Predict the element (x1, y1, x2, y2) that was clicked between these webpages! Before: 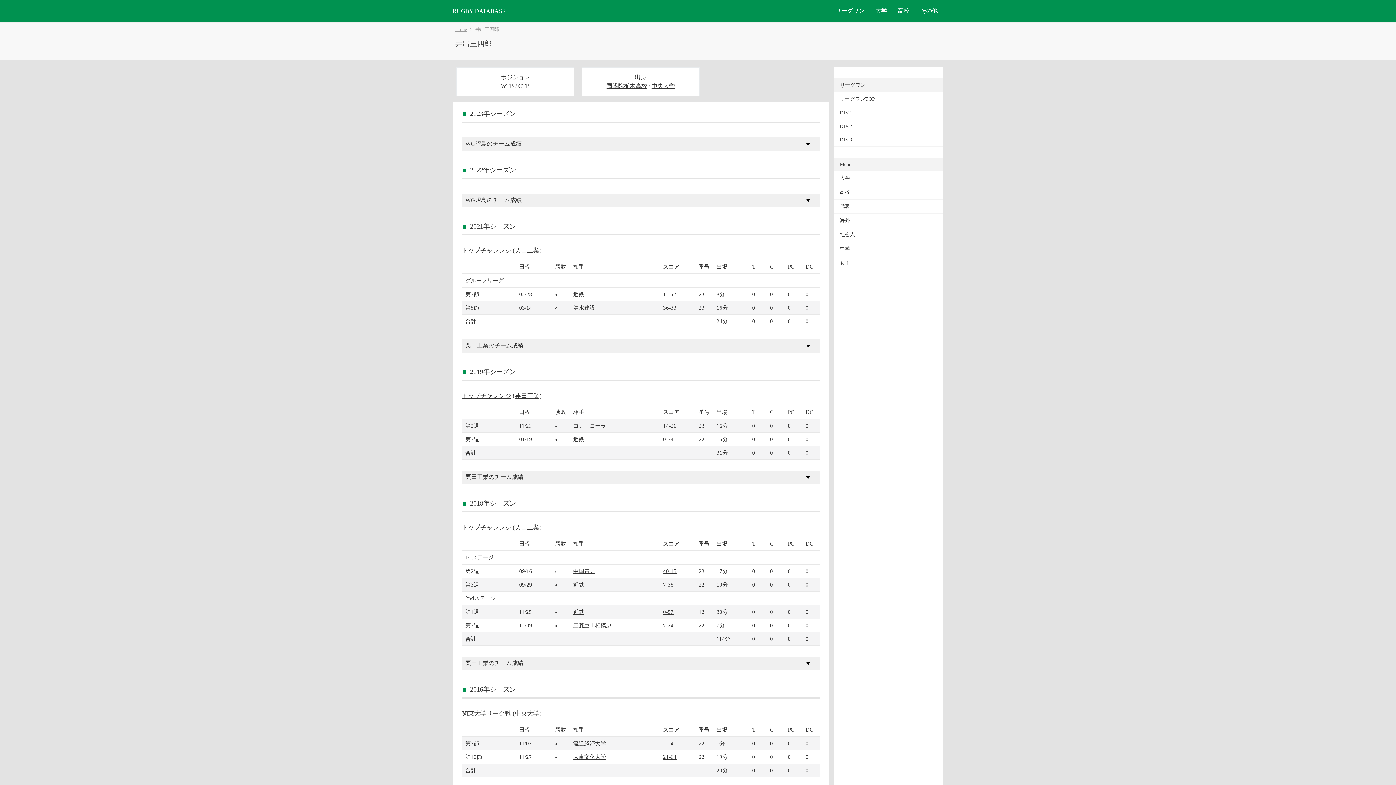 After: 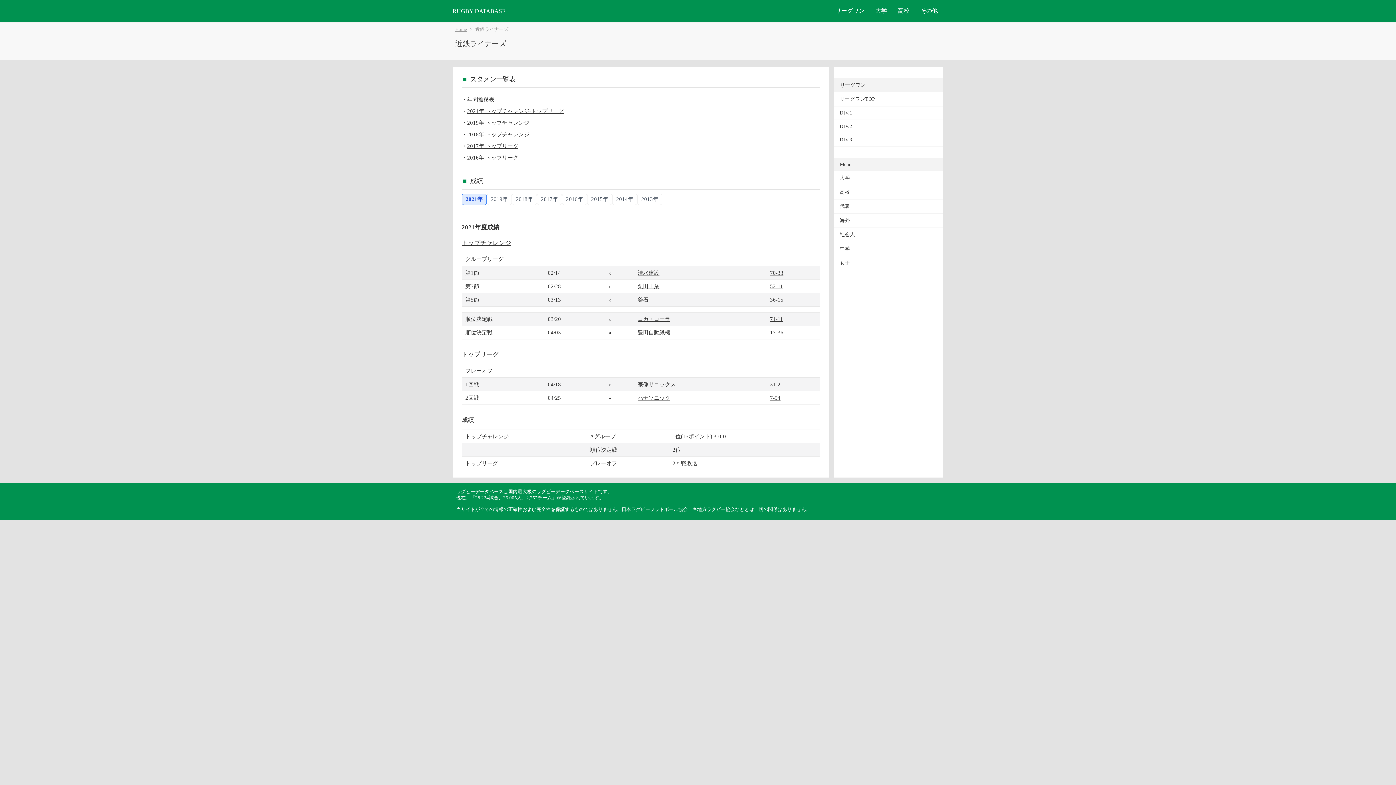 Action: bbox: (573, 291, 584, 297) label: 近鉄